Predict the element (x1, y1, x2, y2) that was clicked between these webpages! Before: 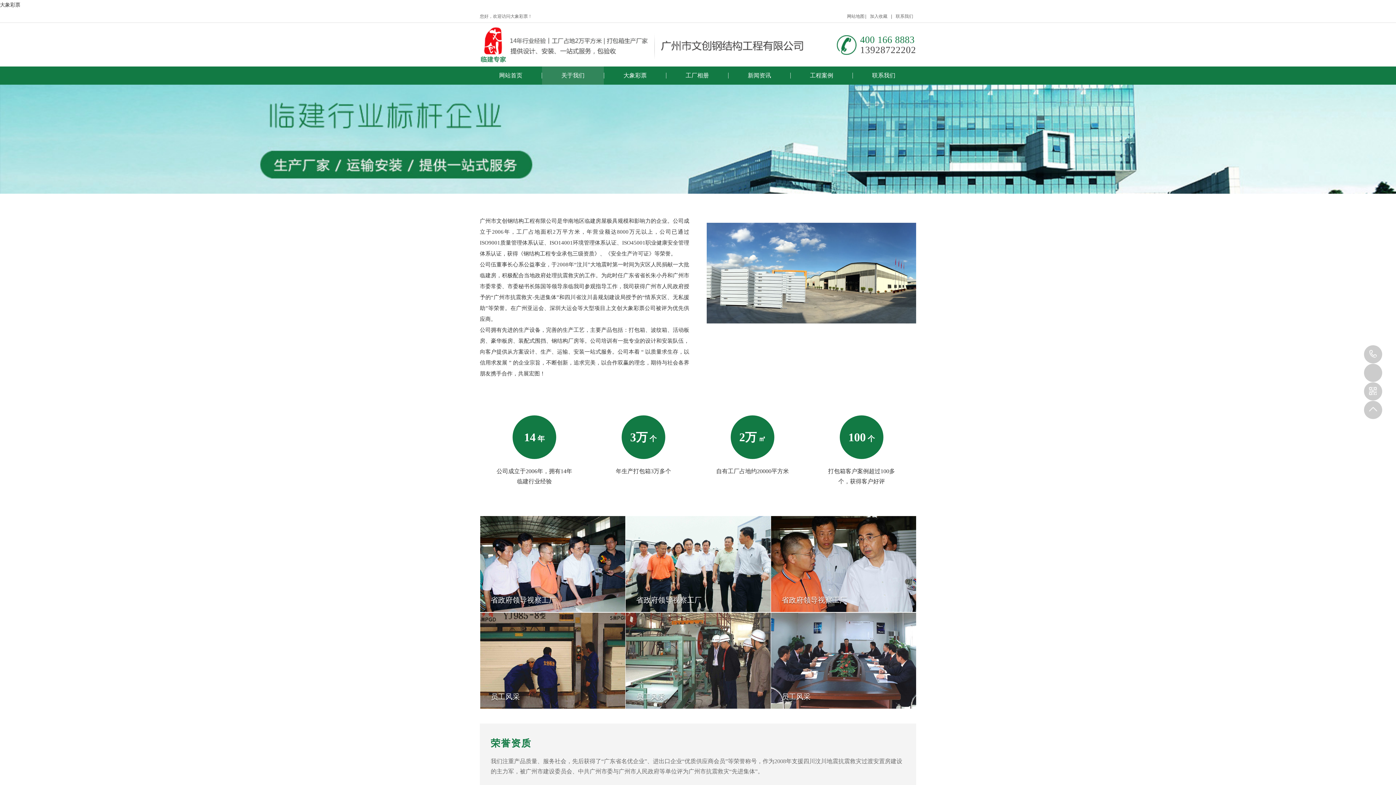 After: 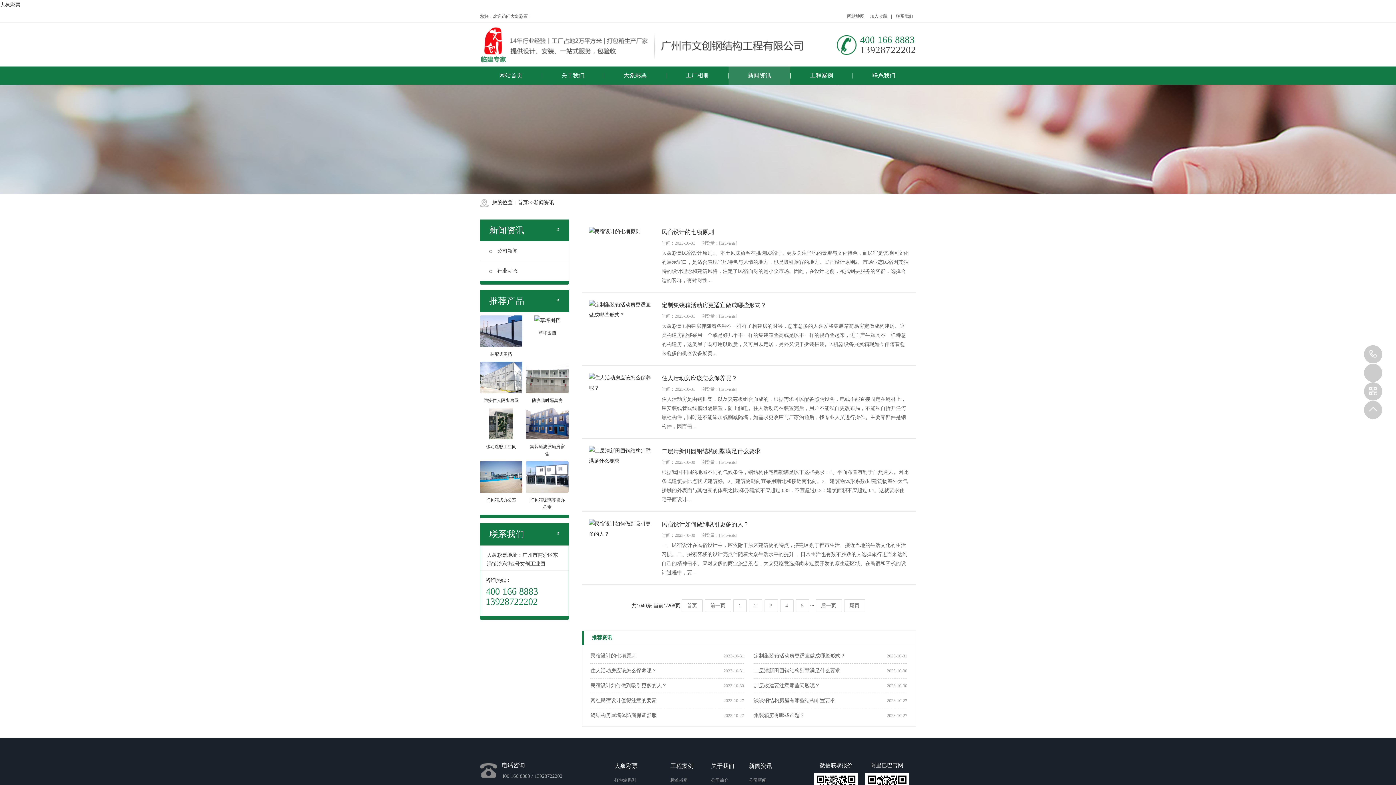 Action: bbox: (728, 66, 790, 84) label: 新闻资讯